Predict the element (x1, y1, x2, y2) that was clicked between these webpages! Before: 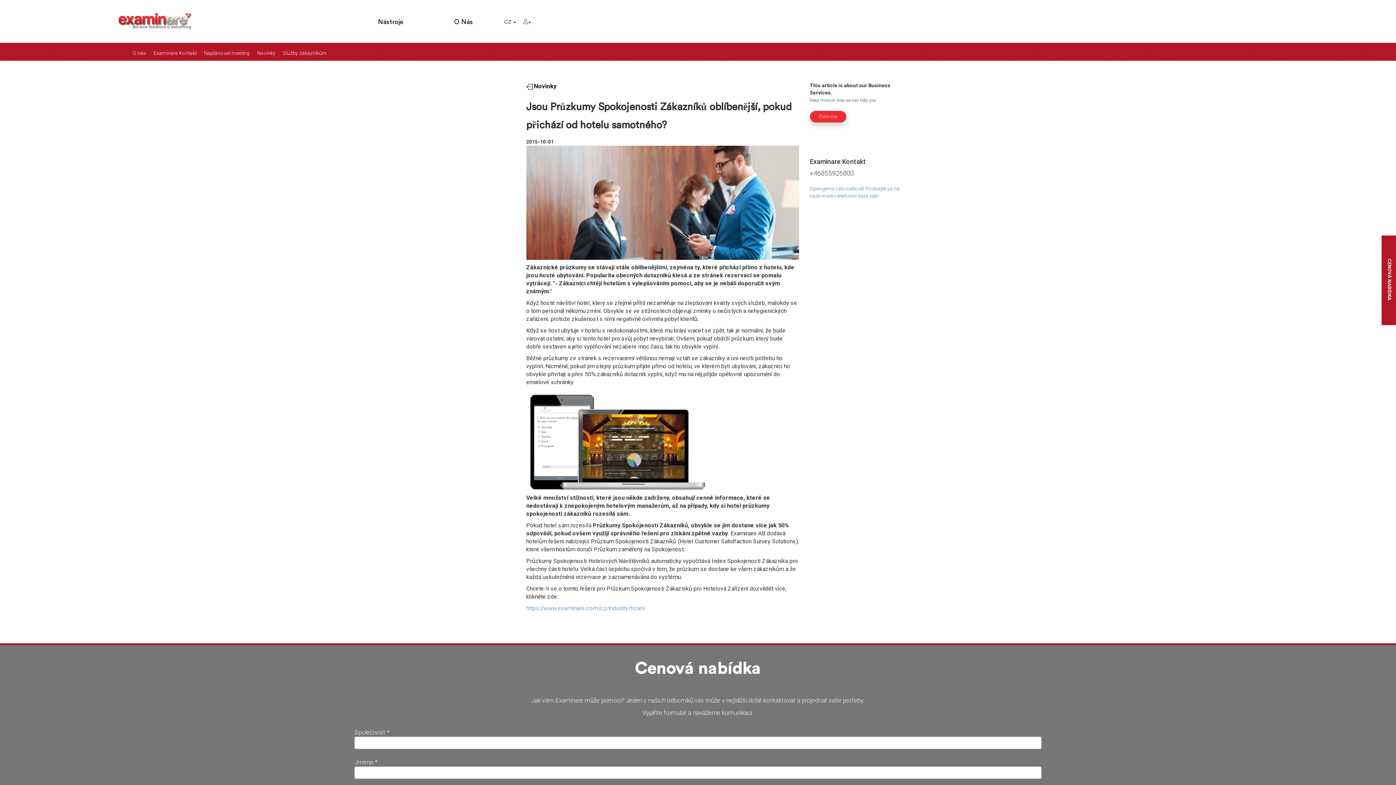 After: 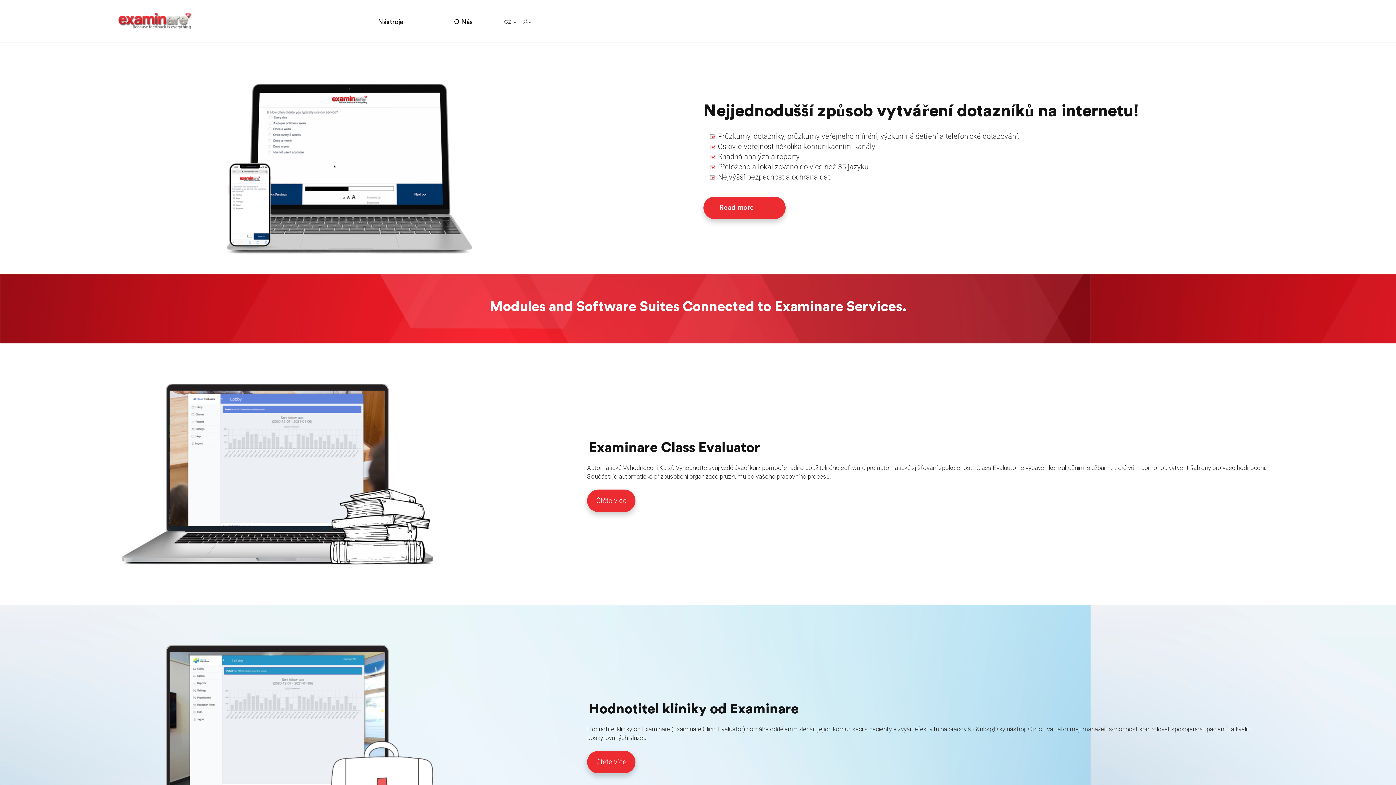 Action: label: Nástroje bbox: (354, 12, 427, 25)